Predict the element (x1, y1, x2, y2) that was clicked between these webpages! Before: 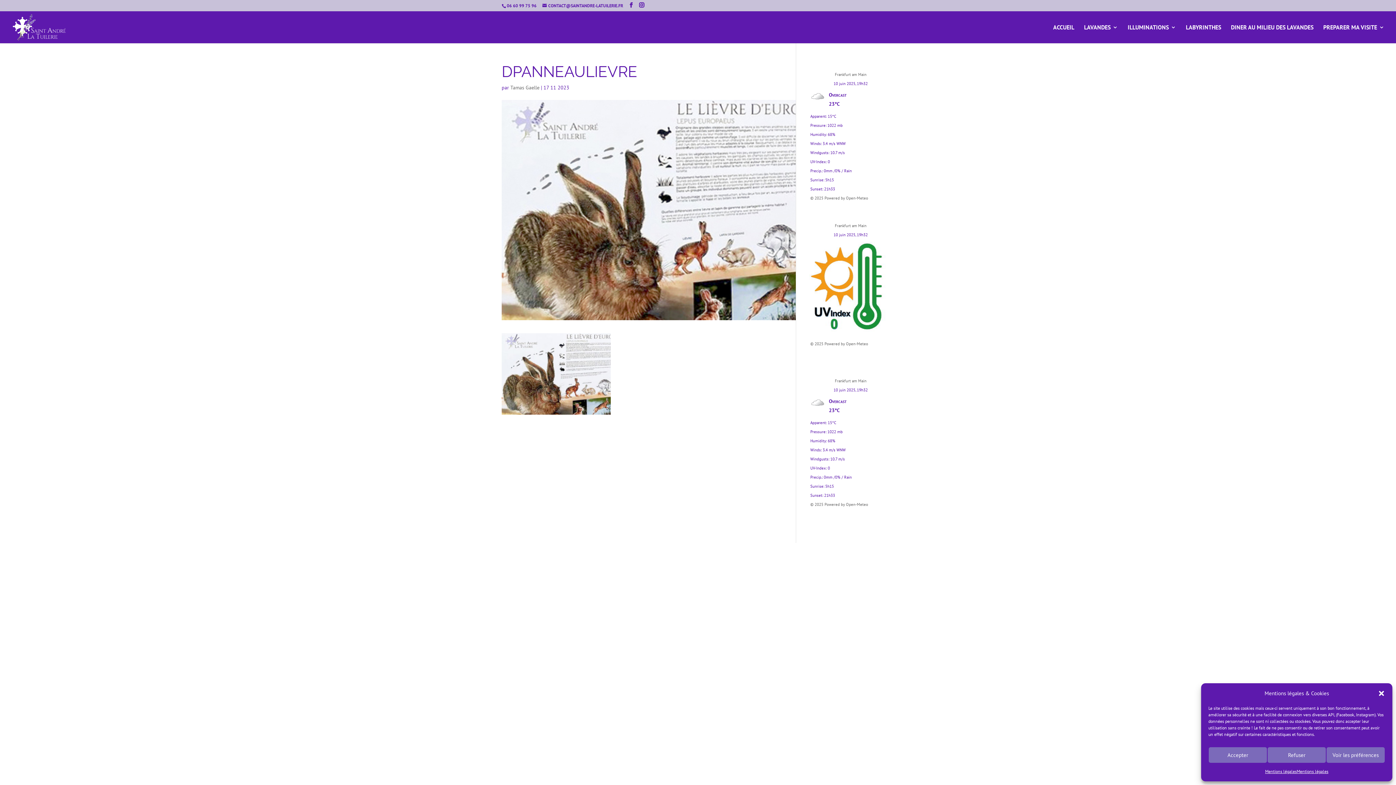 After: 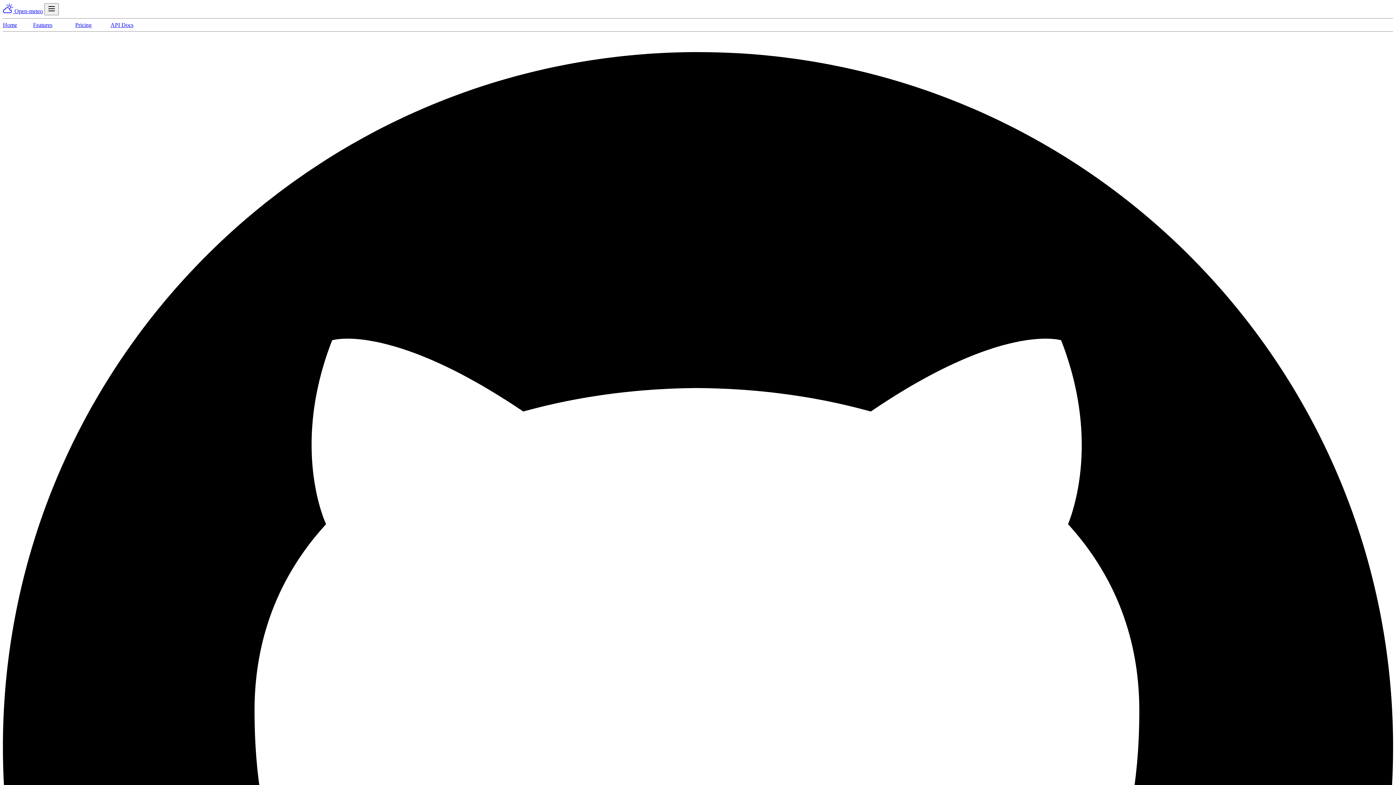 Action: label: © 2025 Powered by Open-Meteo bbox: (810, 341, 868, 346)